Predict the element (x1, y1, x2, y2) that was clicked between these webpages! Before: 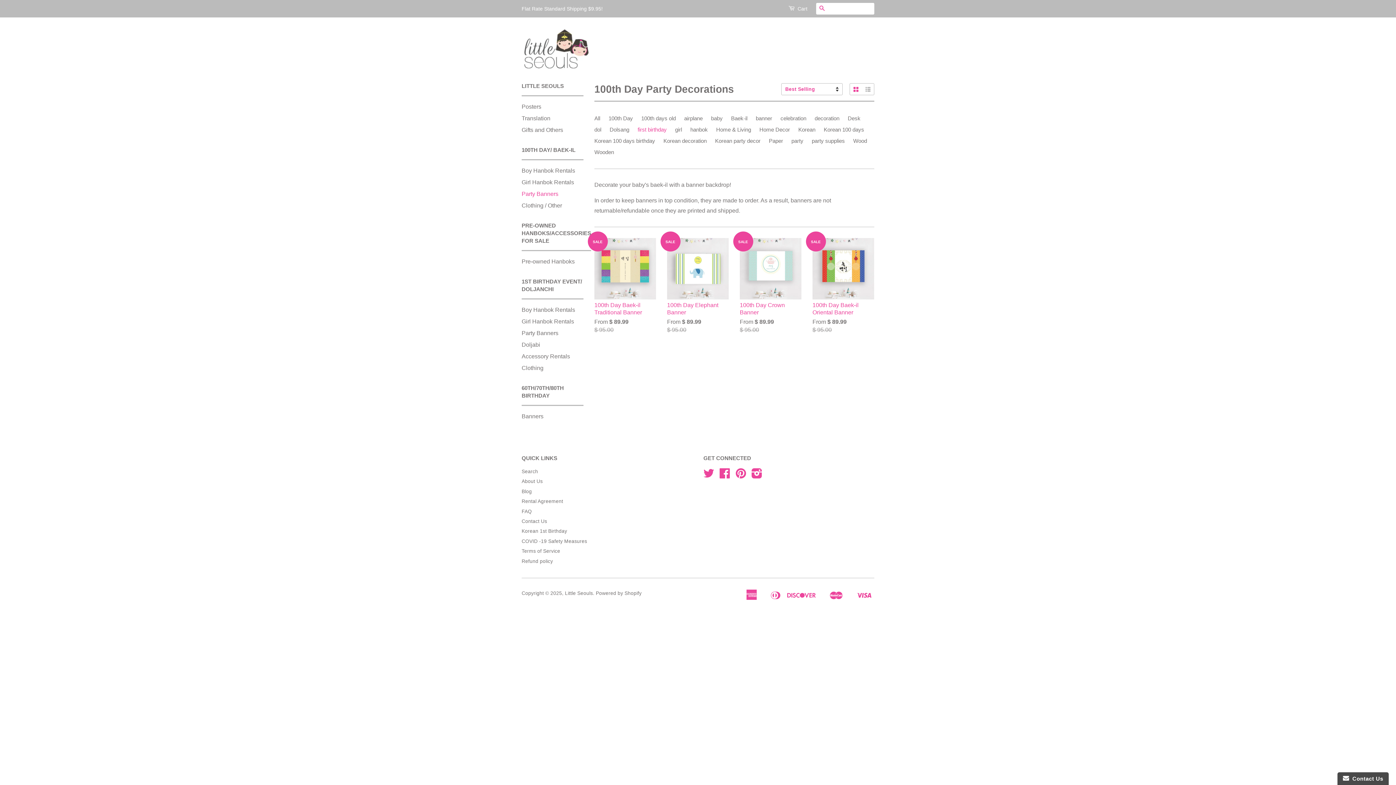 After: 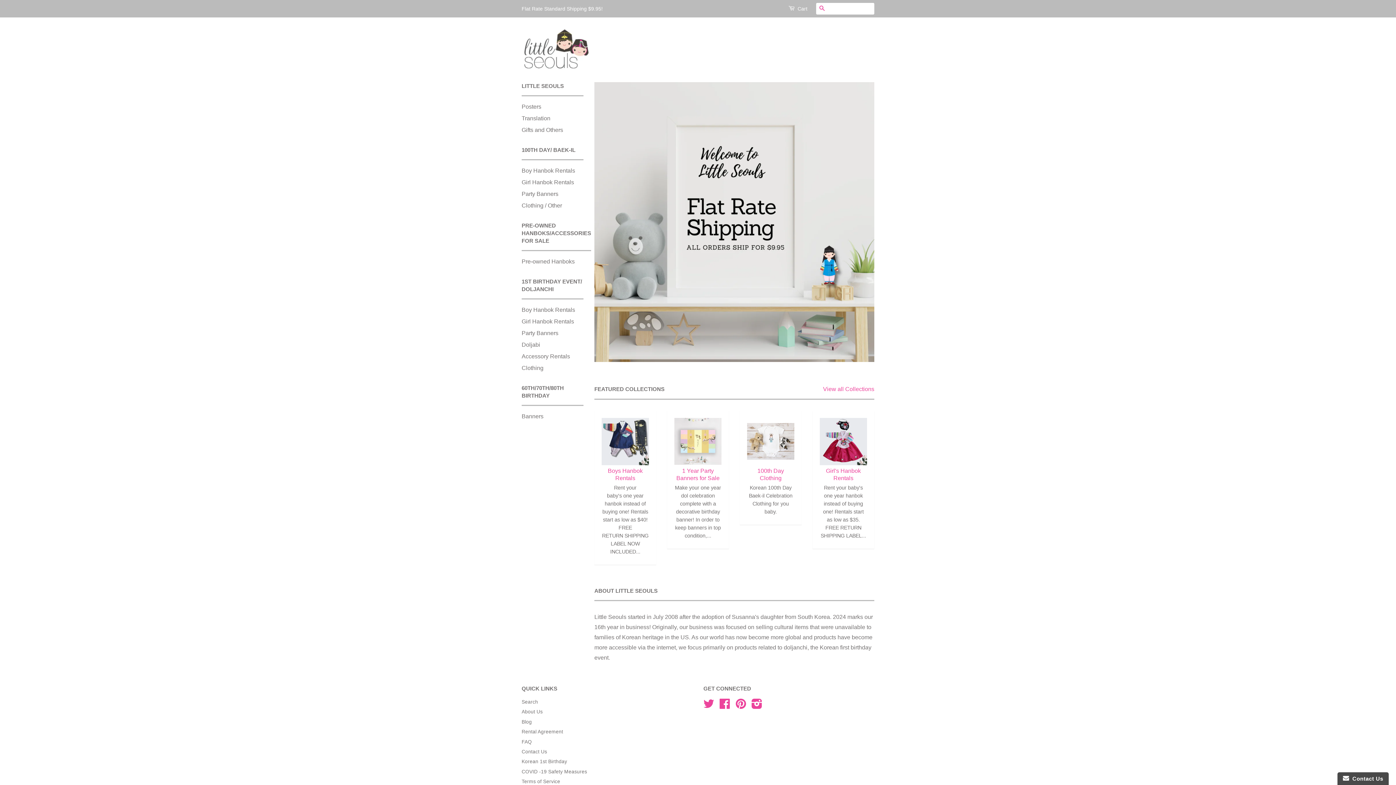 Action: bbox: (521, 28, 589, 71)